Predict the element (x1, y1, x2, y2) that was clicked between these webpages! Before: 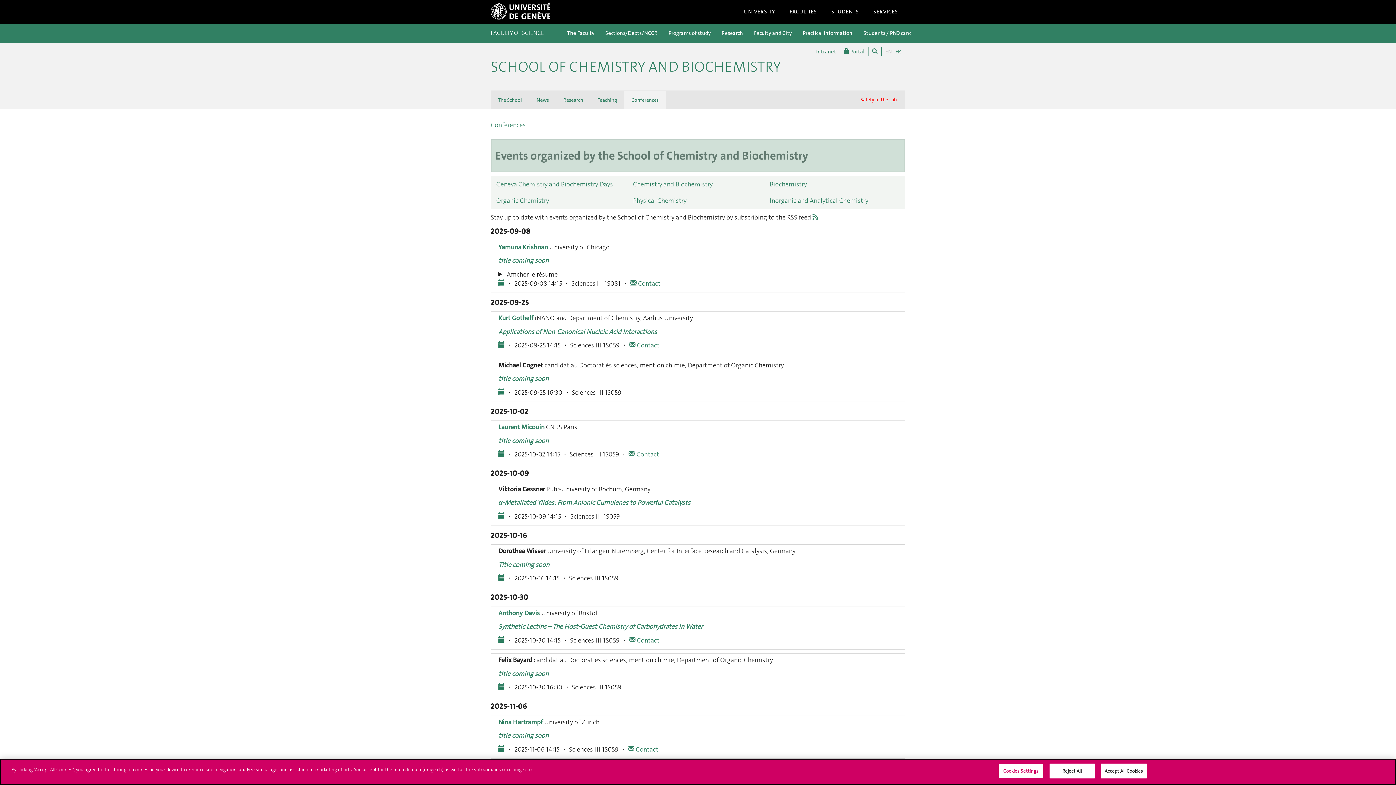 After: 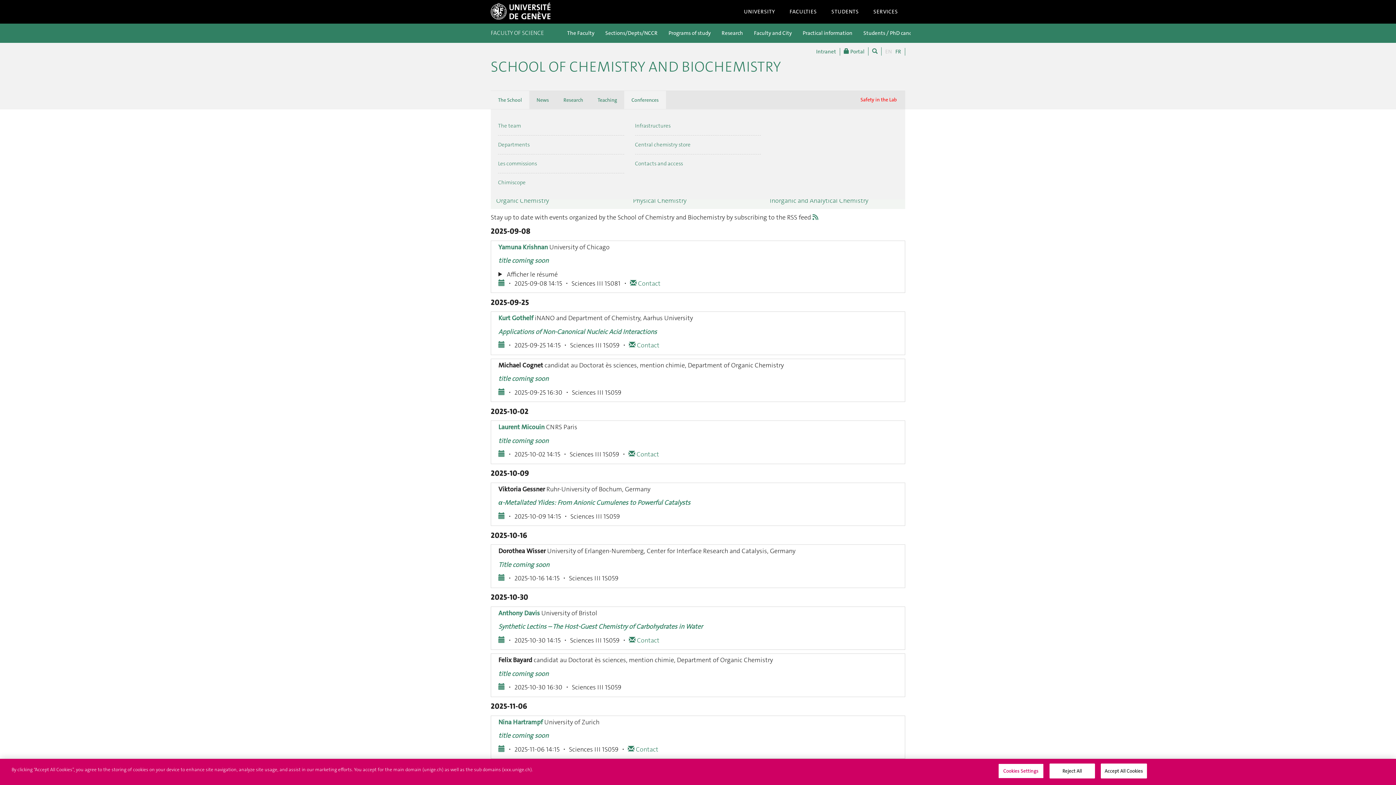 Action: label: The School bbox: (490, 90, 529, 109)